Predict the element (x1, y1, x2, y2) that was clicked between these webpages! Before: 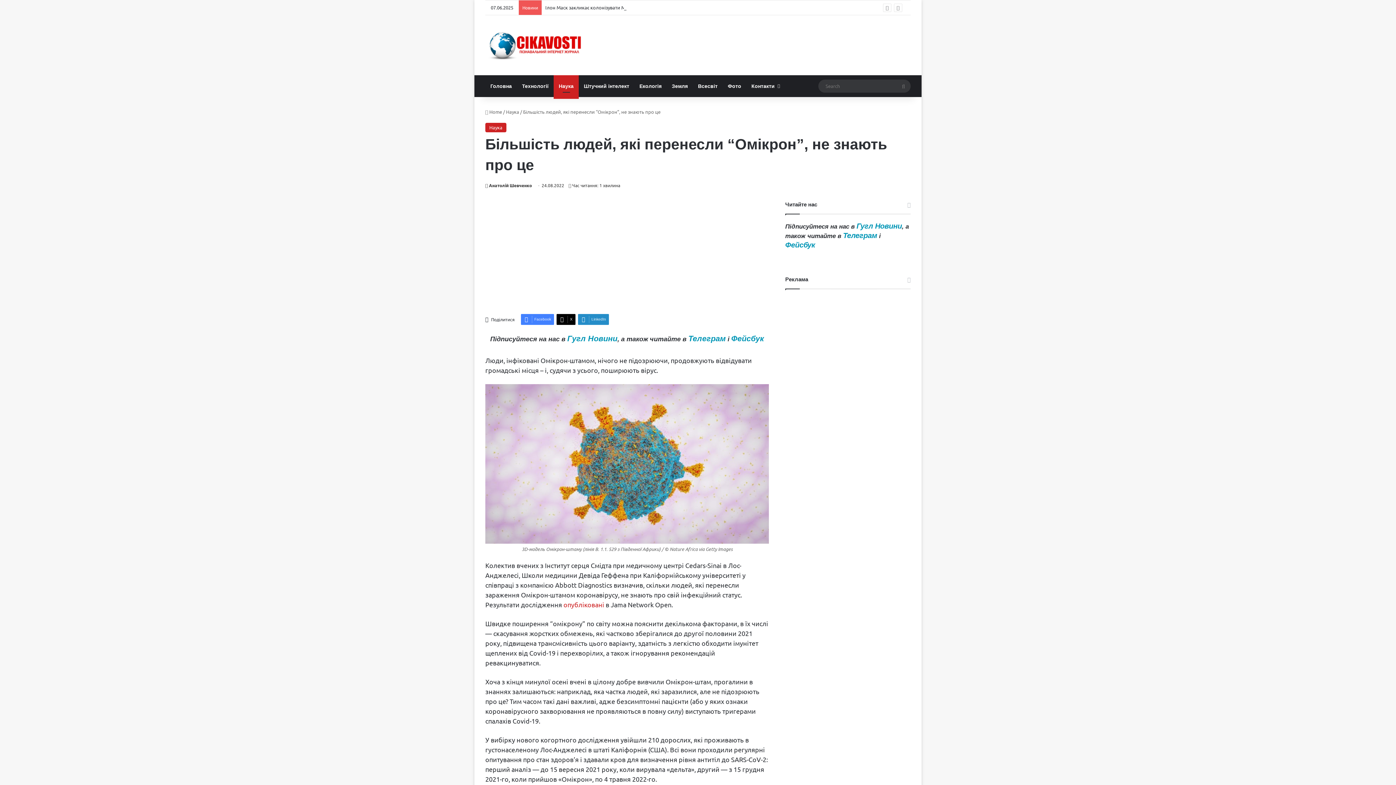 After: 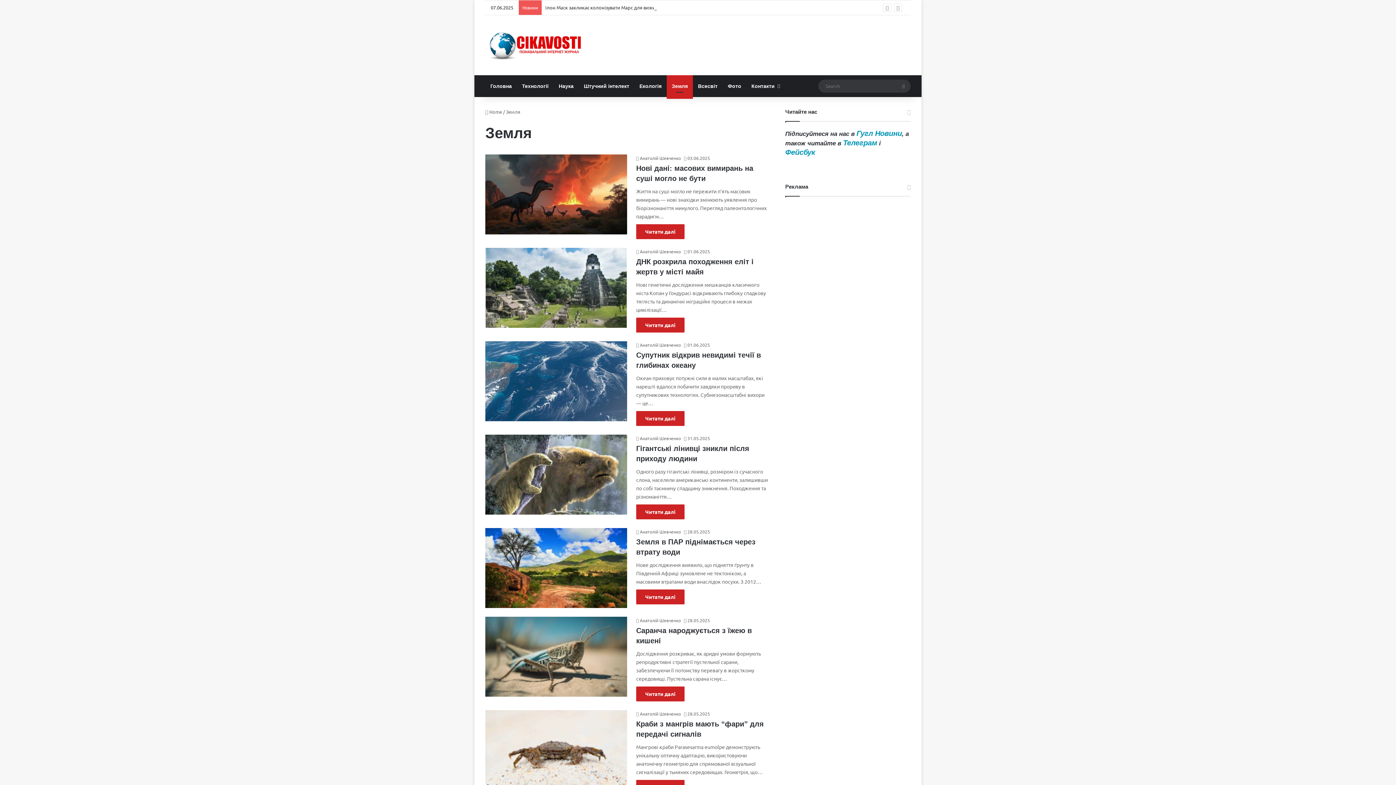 Action: bbox: (666, 75, 693, 97) label: Земля